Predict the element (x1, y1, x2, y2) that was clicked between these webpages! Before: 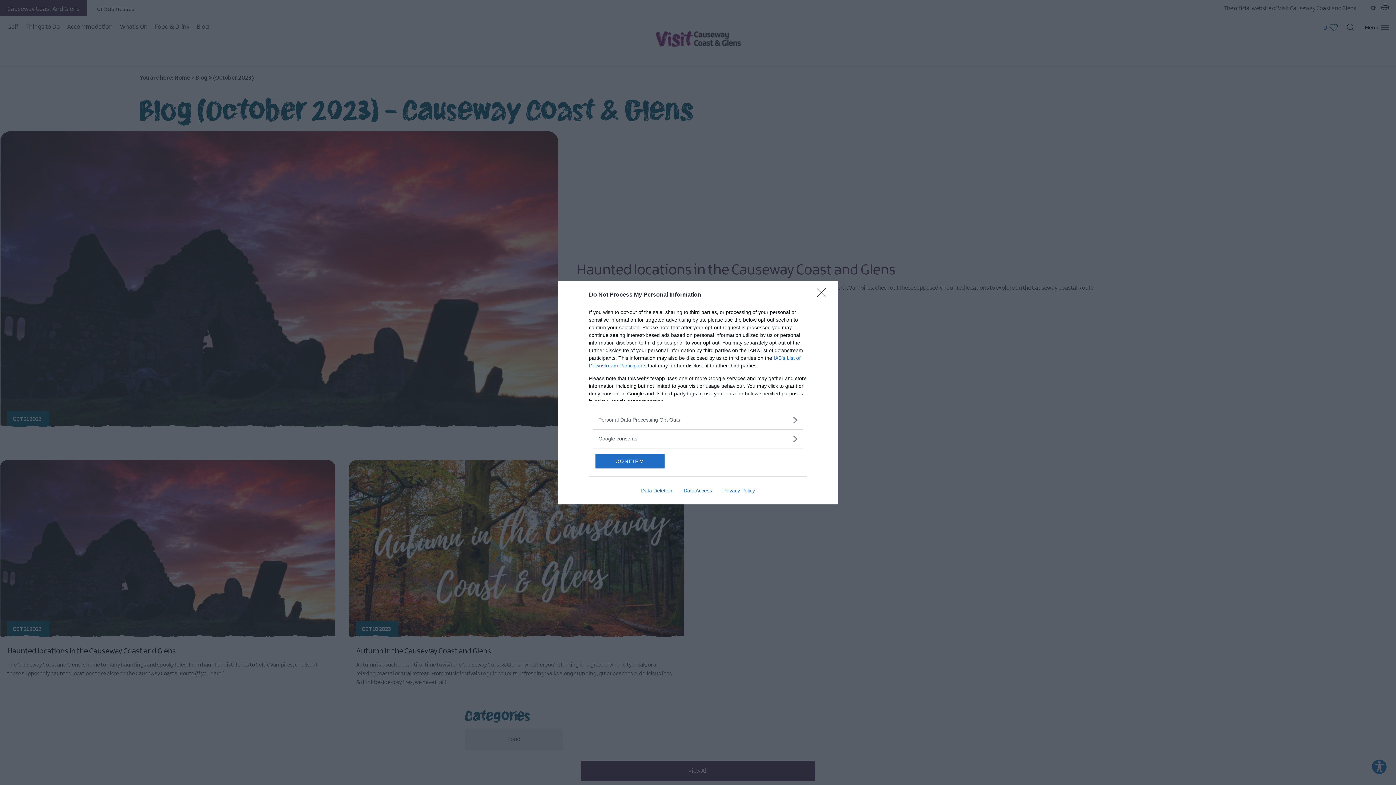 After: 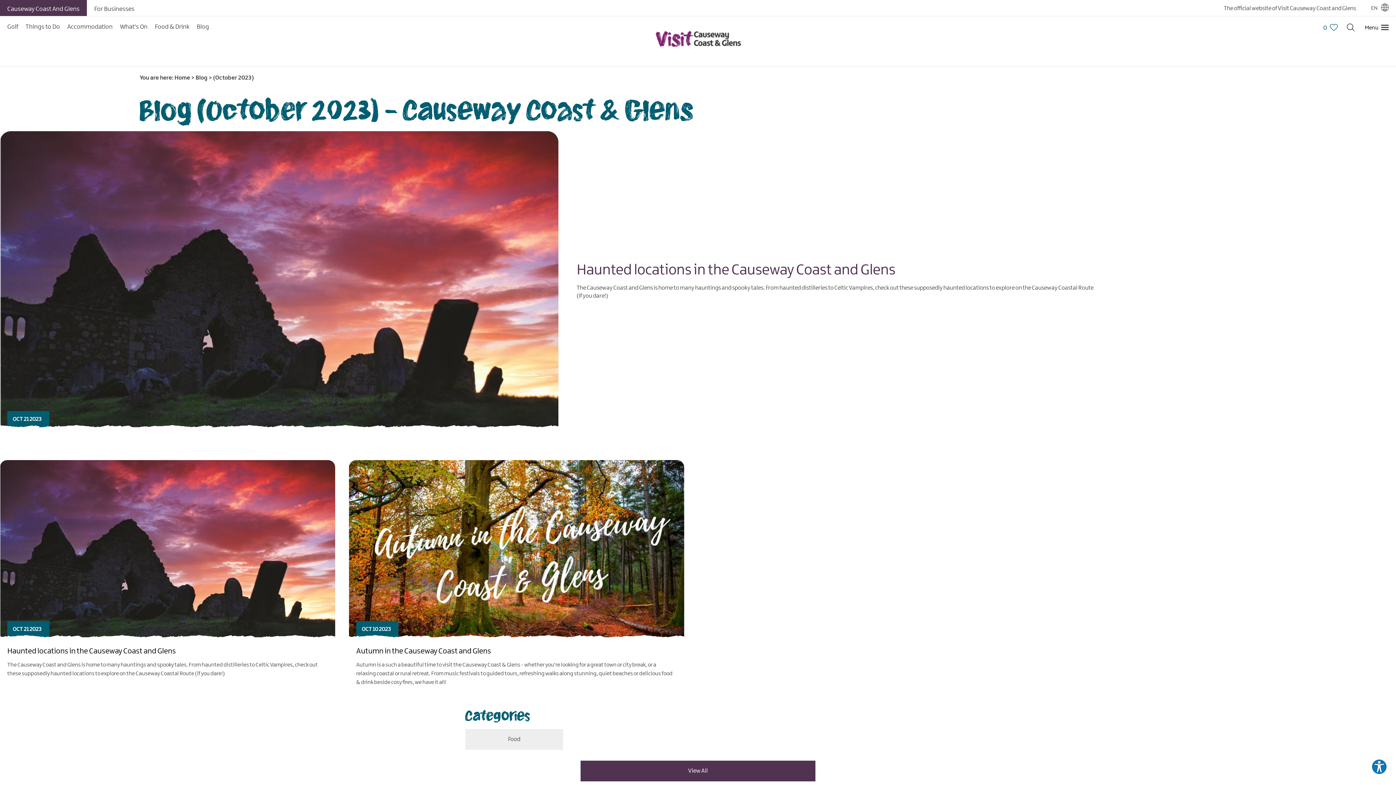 Action: label: CONFIRM bbox: (595, 454, 664, 468)